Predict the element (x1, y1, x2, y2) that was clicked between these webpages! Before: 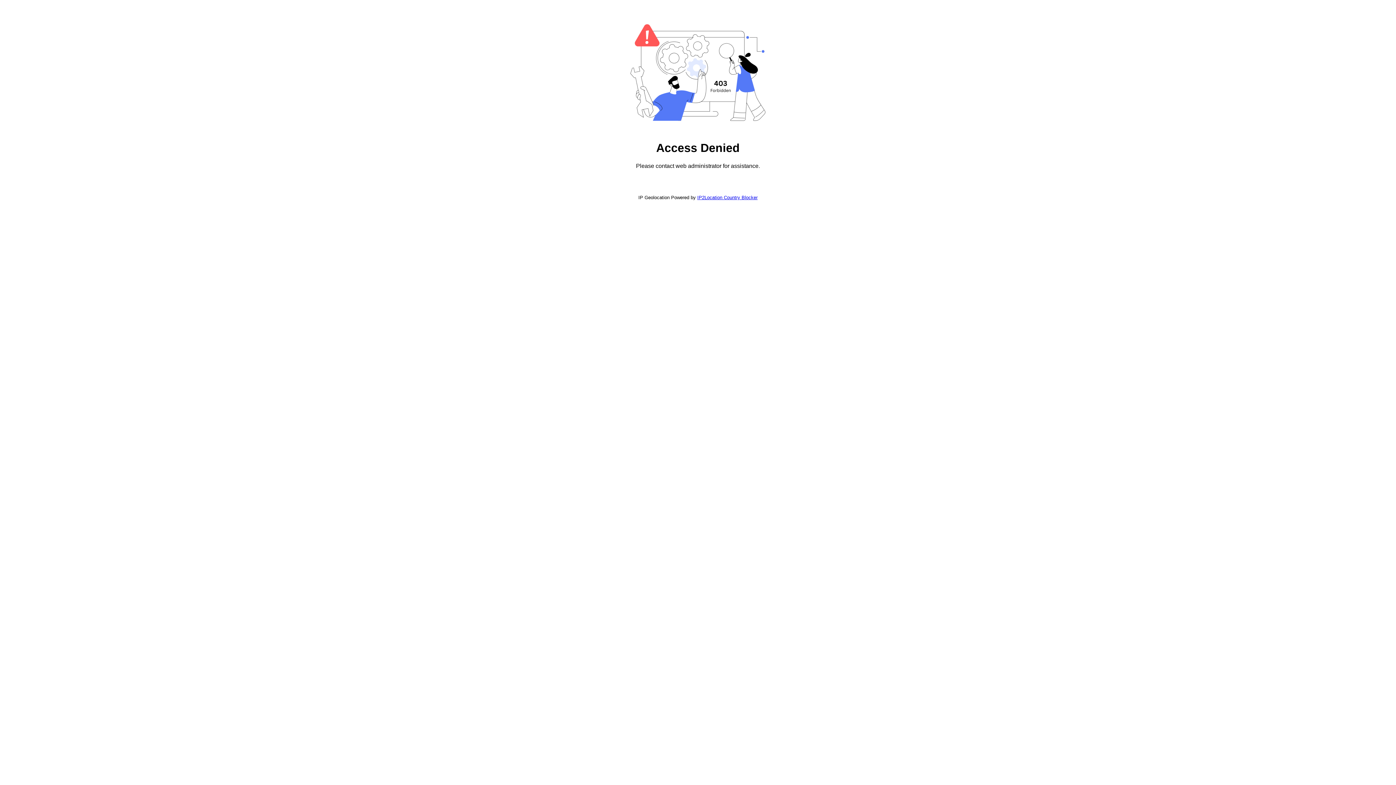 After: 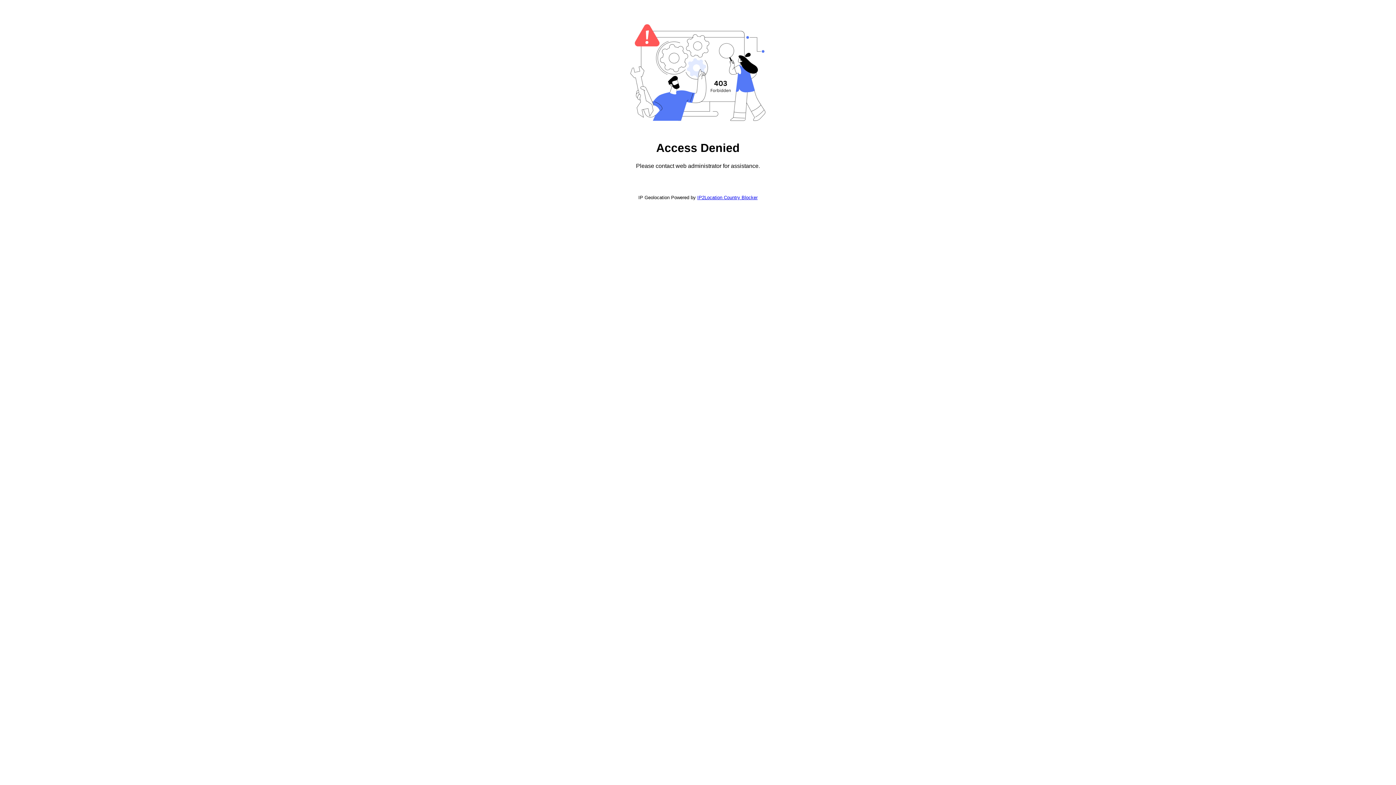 Action: bbox: (697, 194, 757, 200) label: IP2Location Country Blocker